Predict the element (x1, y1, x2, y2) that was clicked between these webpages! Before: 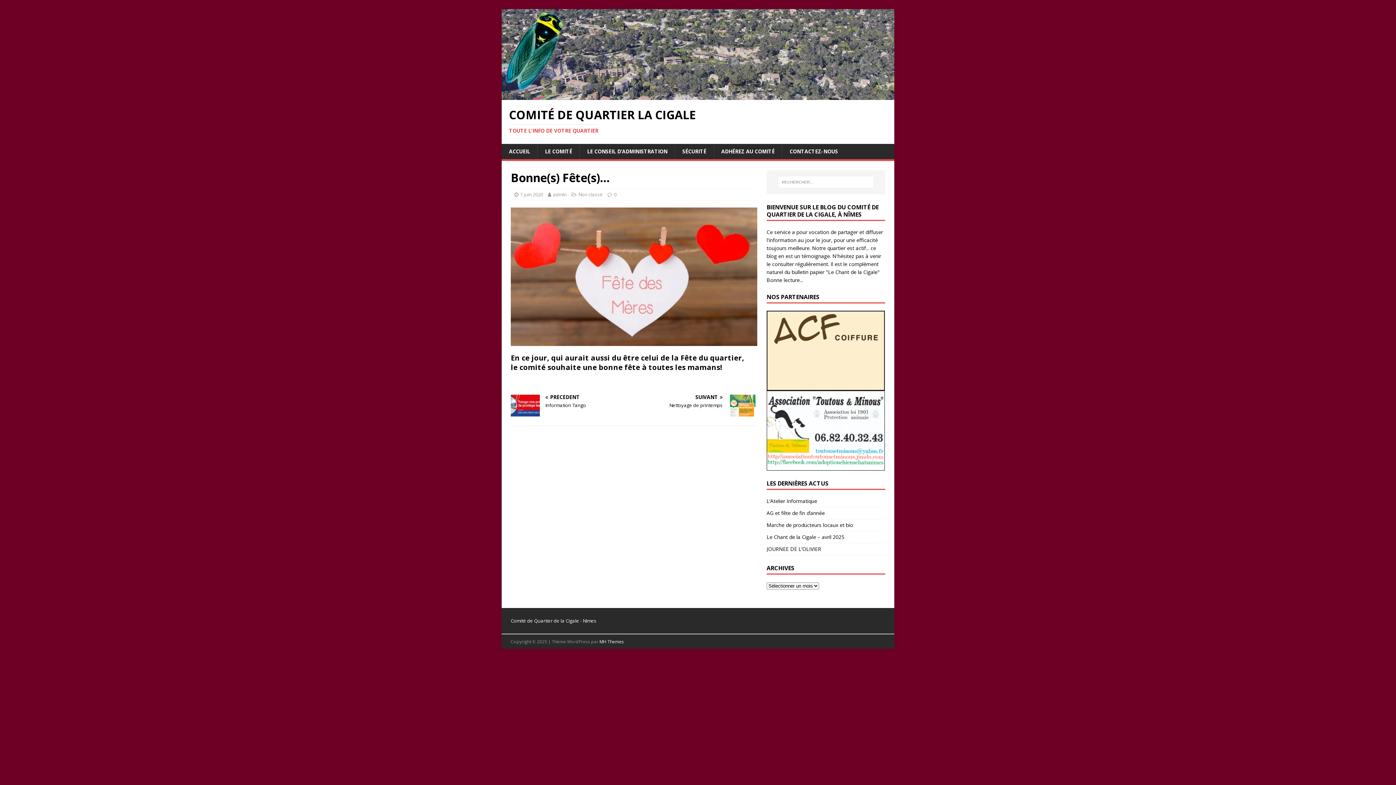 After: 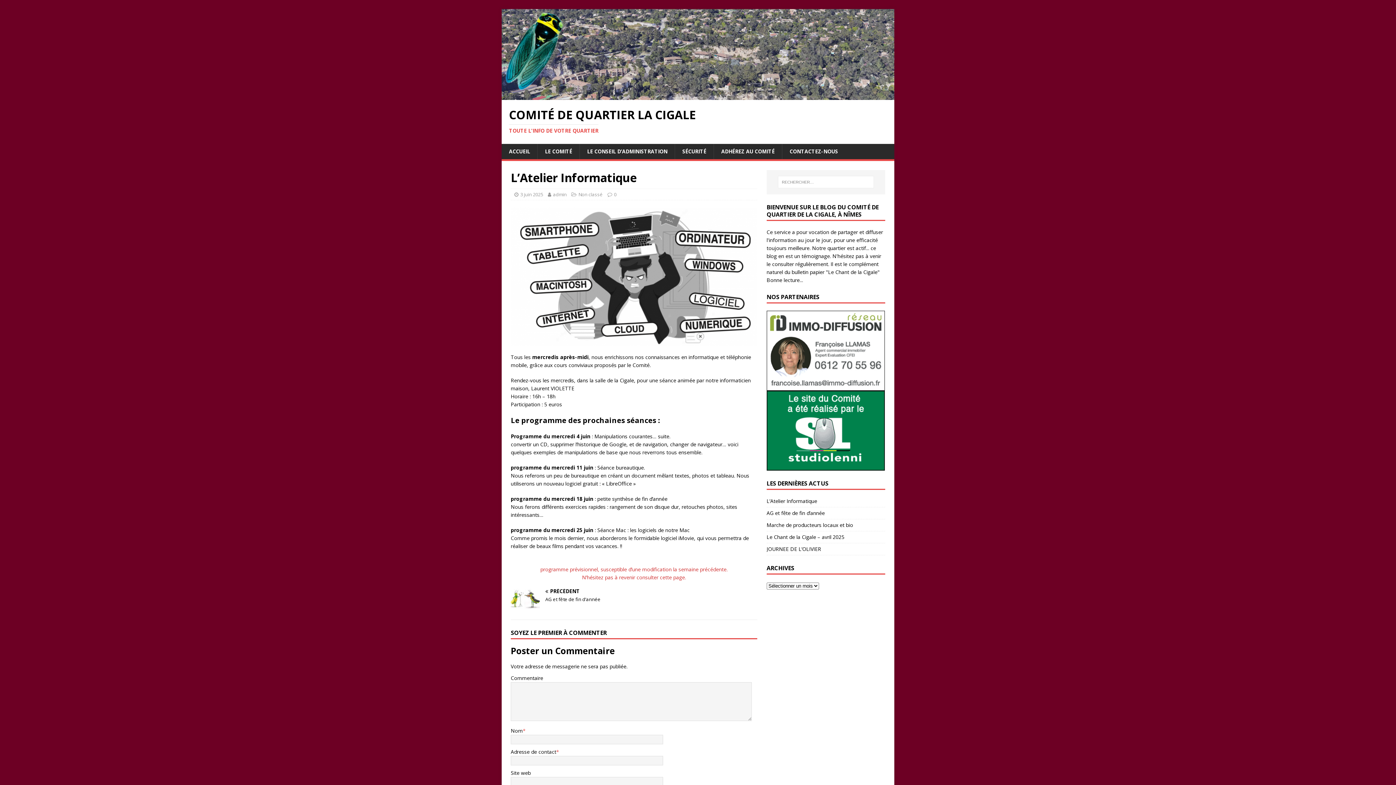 Action: bbox: (766, 497, 817, 504) label: L’Atelier Informatique